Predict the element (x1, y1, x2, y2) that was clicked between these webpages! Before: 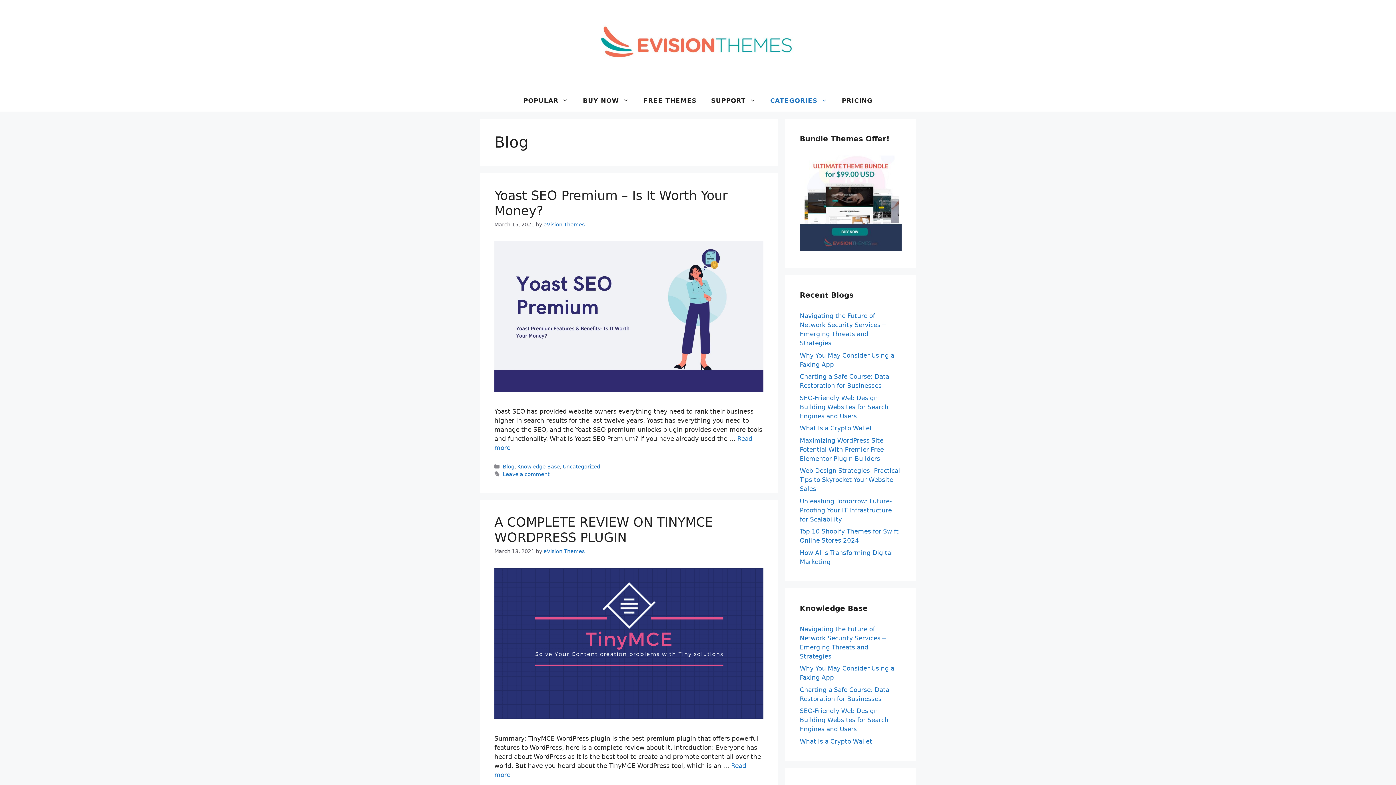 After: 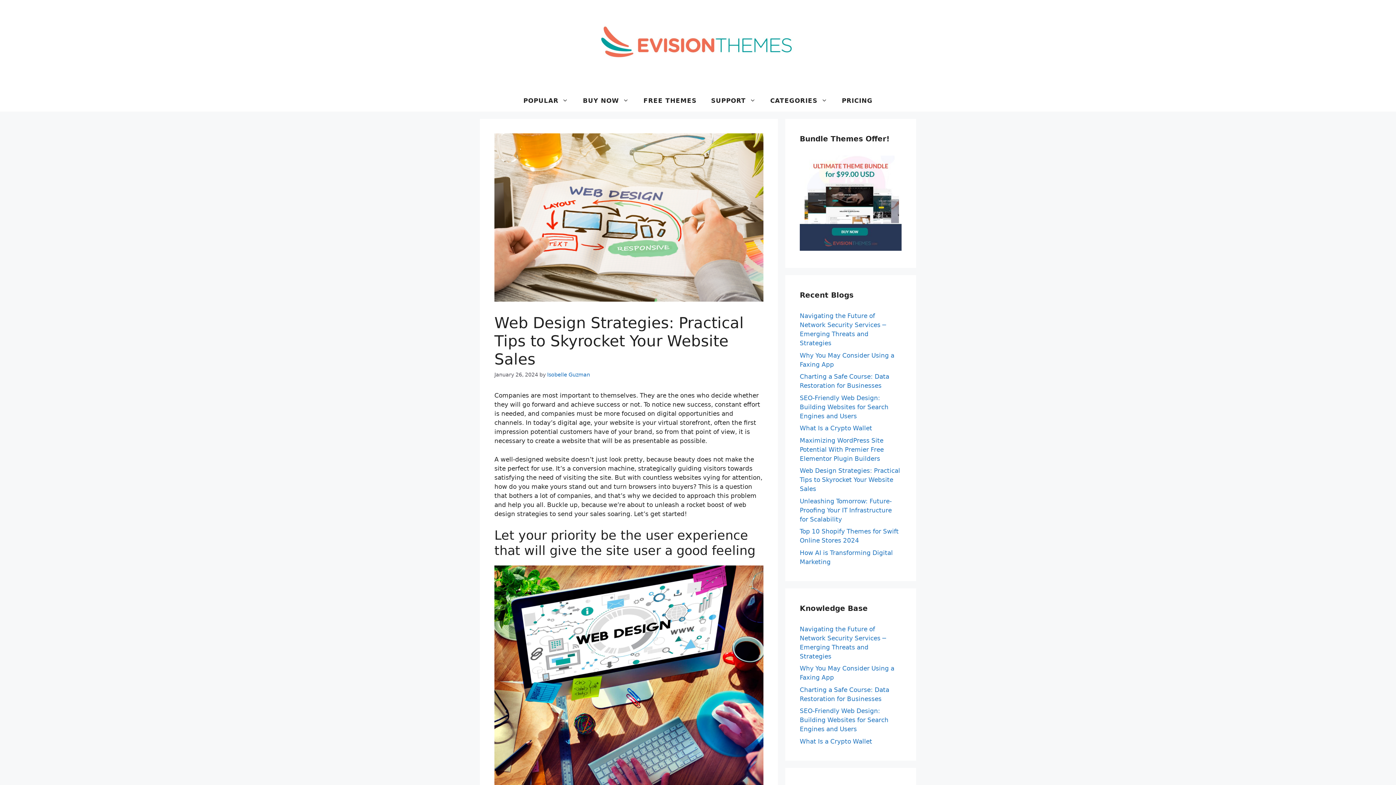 Action: label: Web Design Strategies: Practical Tips to Skyrocket Your Website Sales bbox: (800, 467, 900, 492)